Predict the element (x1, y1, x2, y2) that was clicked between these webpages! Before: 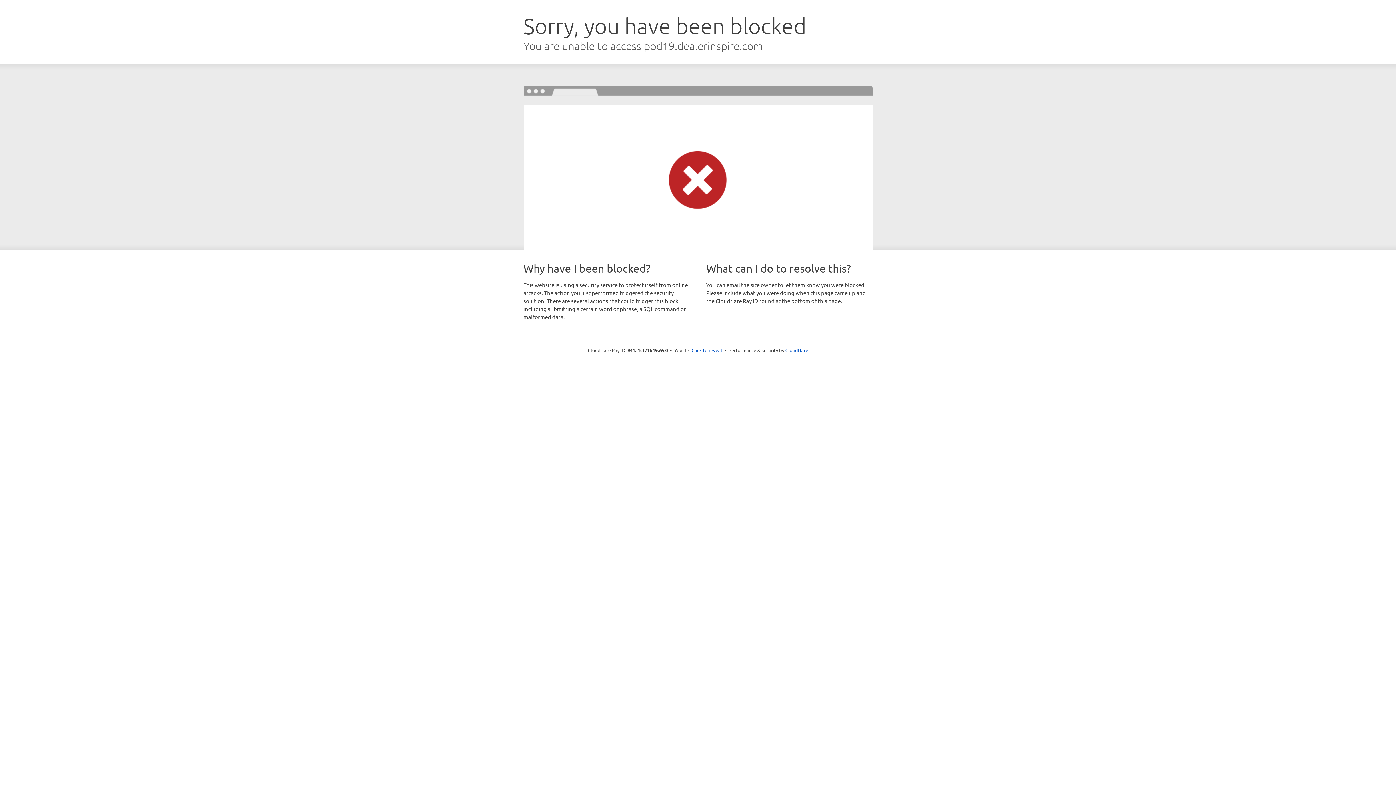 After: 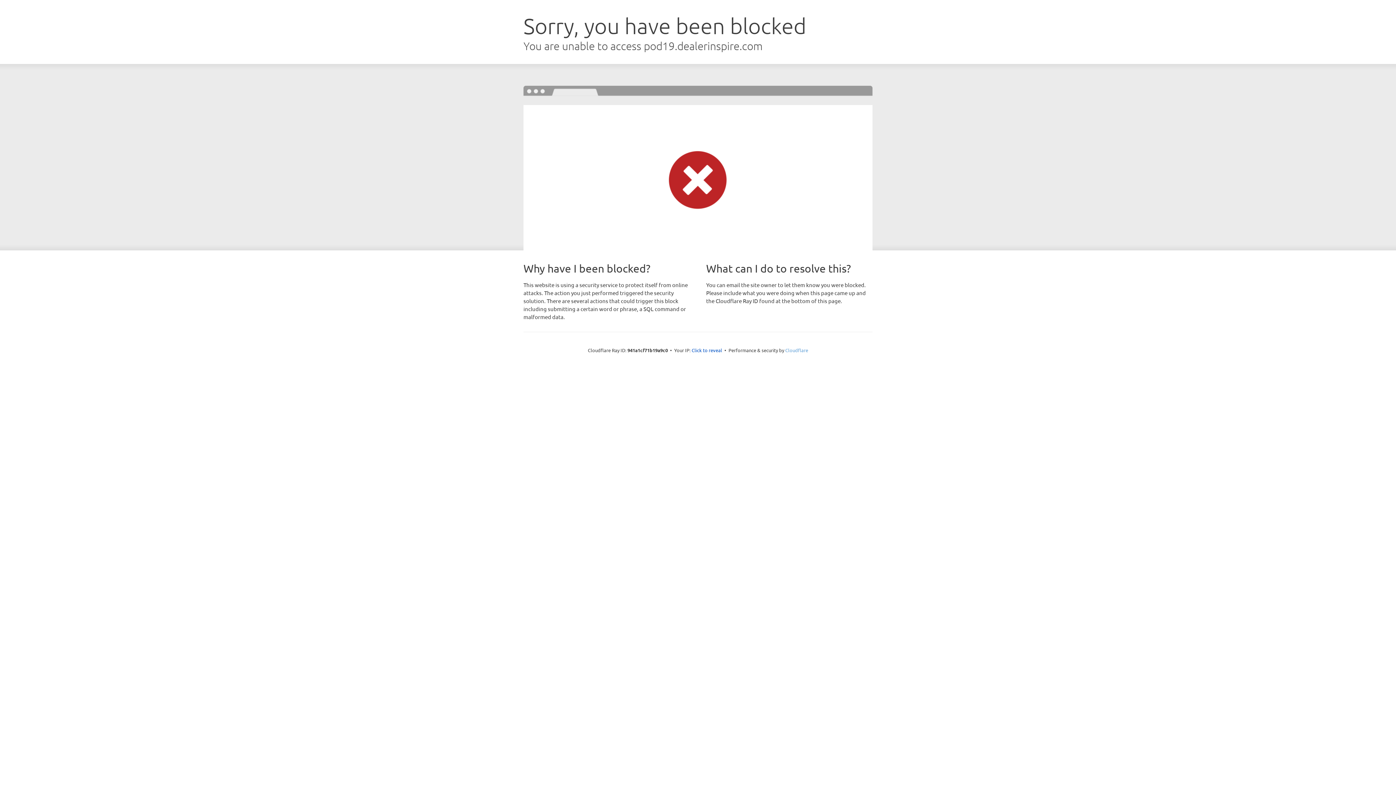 Action: label: Cloudflare bbox: (785, 347, 808, 353)